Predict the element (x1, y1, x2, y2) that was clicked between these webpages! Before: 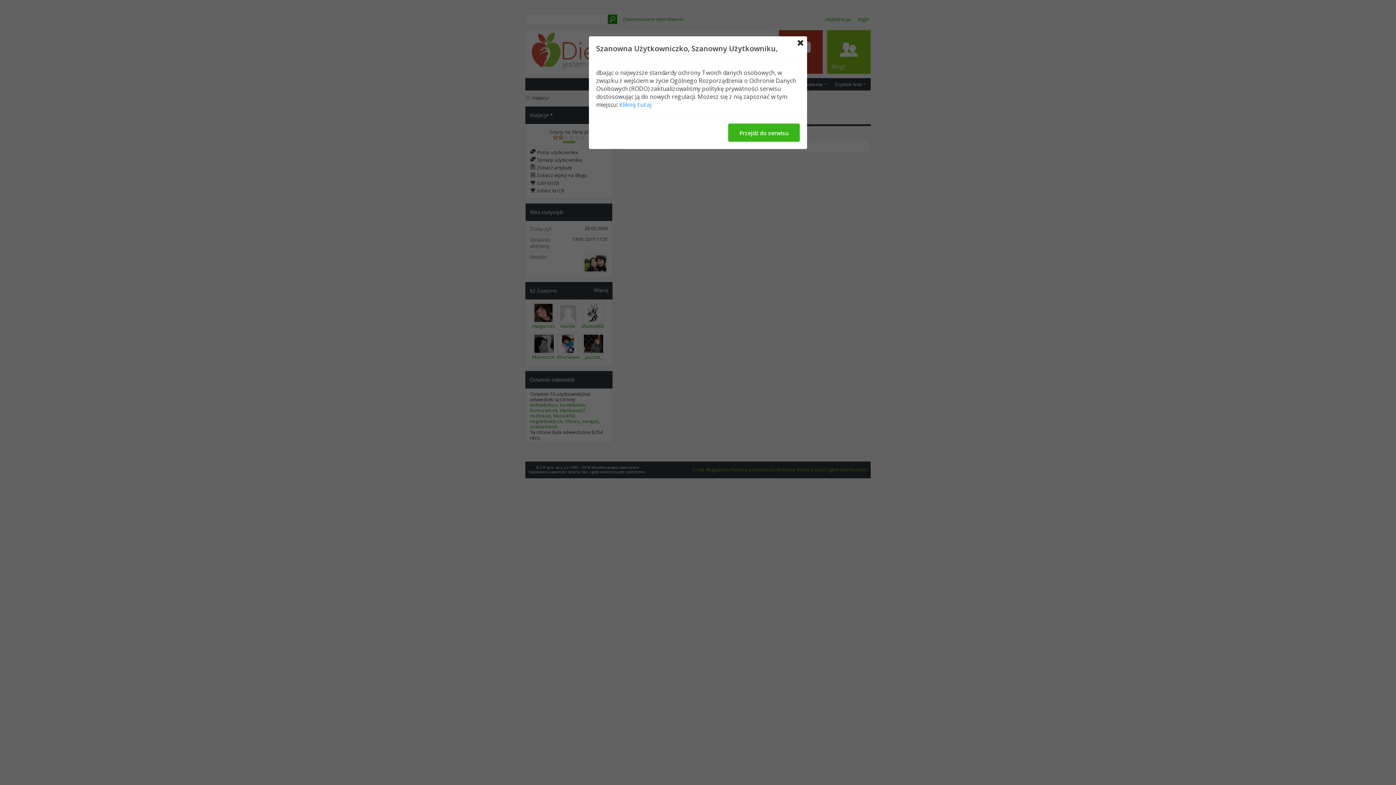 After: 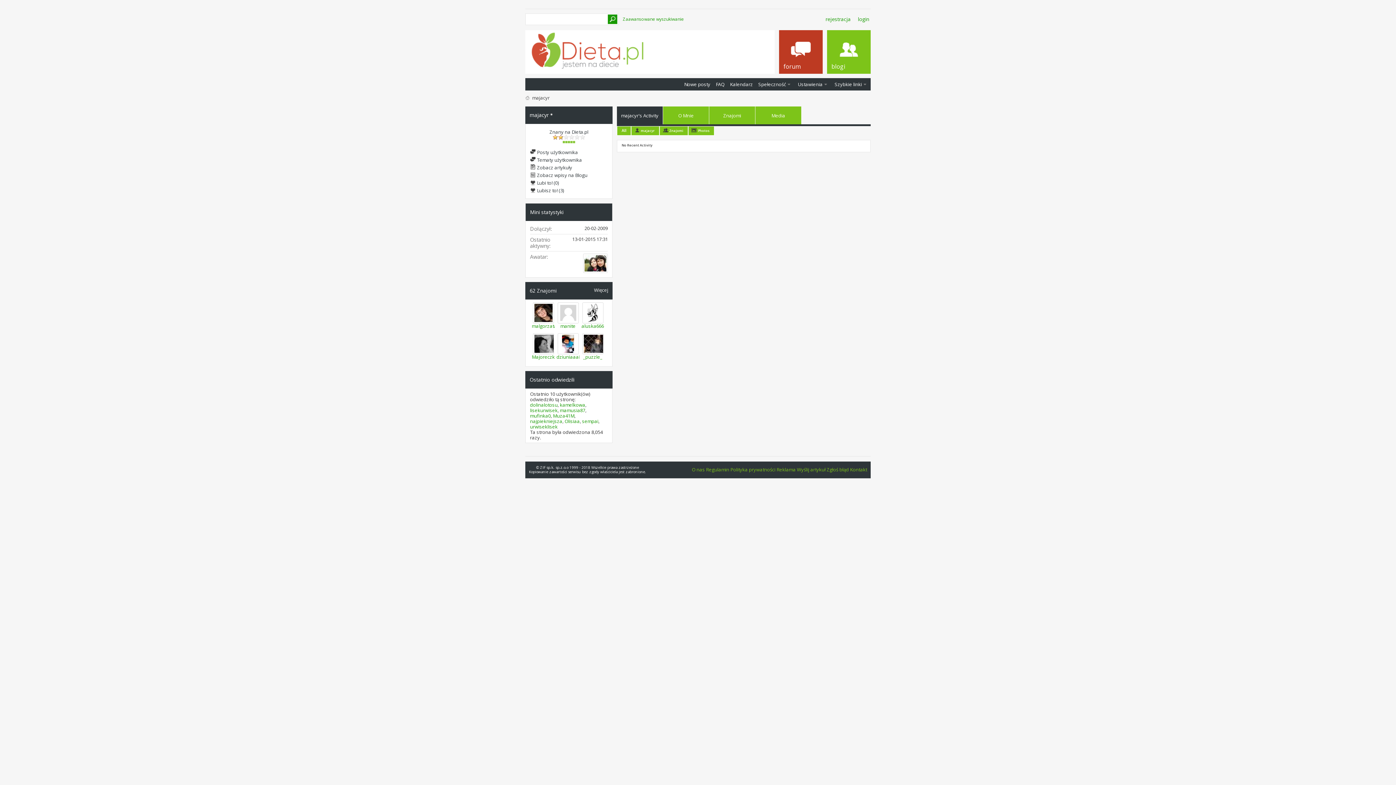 Action: bbox: (728, 123, 800, 141) label: Przejdź do serwisu